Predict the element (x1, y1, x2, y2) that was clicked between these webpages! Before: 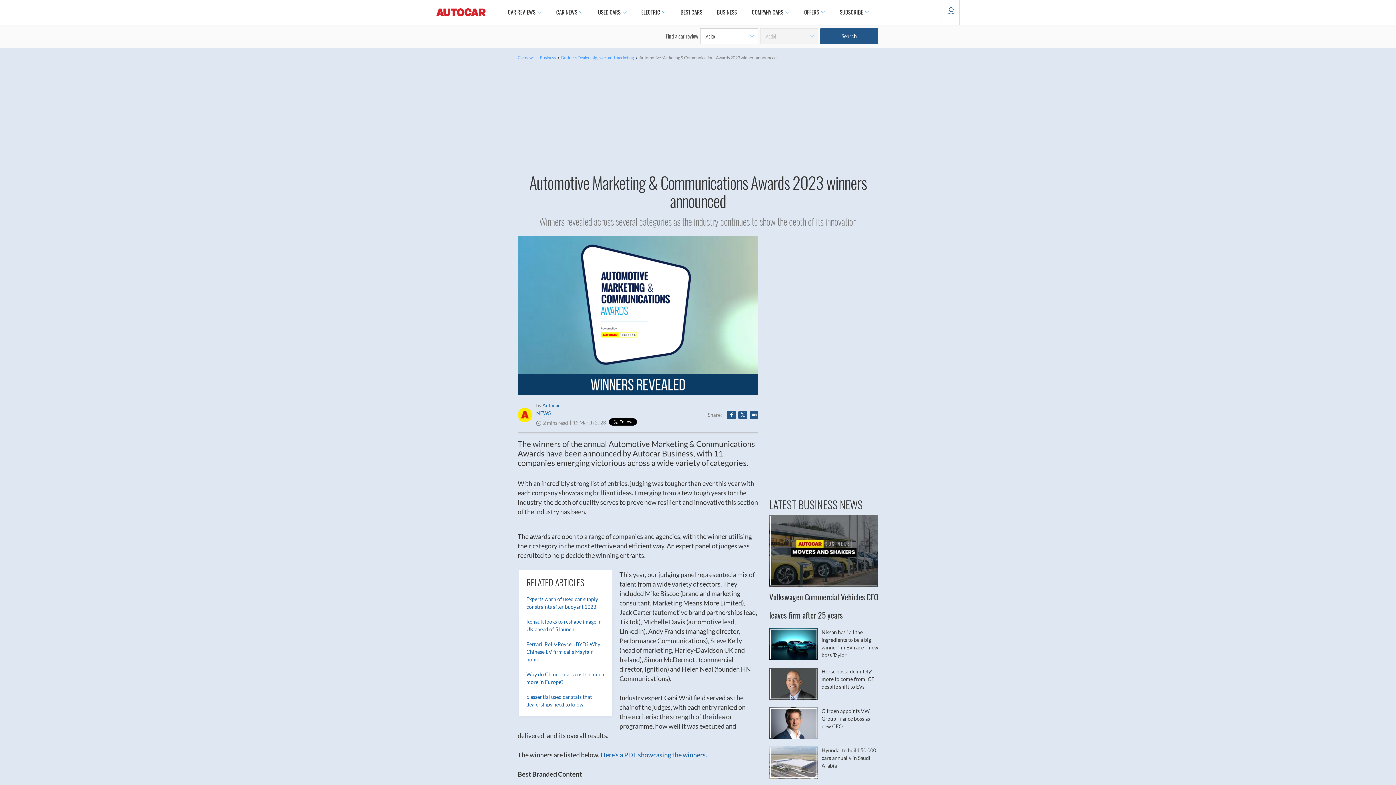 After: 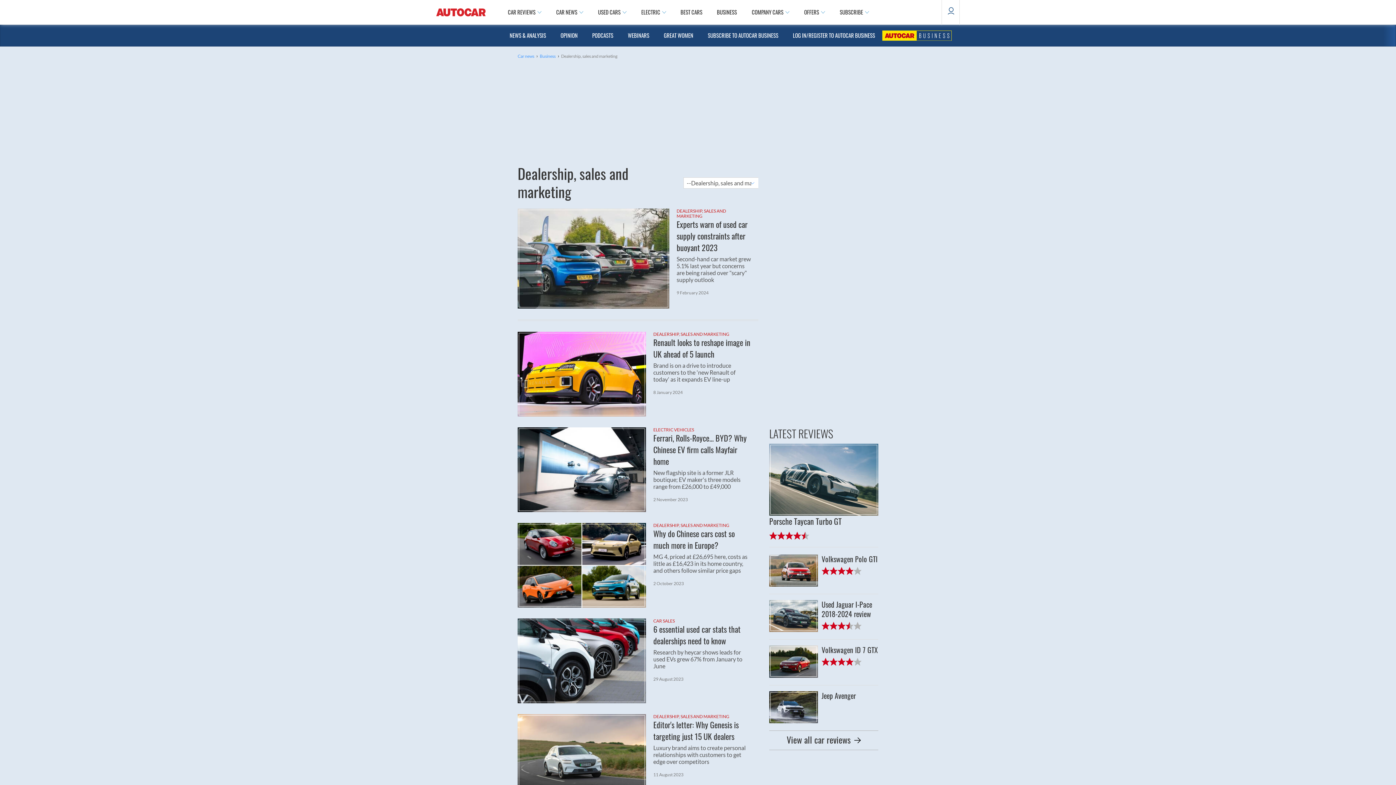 Action: label: Business Dealership, sales and marketing bbox: (561, 54, 633, 60)